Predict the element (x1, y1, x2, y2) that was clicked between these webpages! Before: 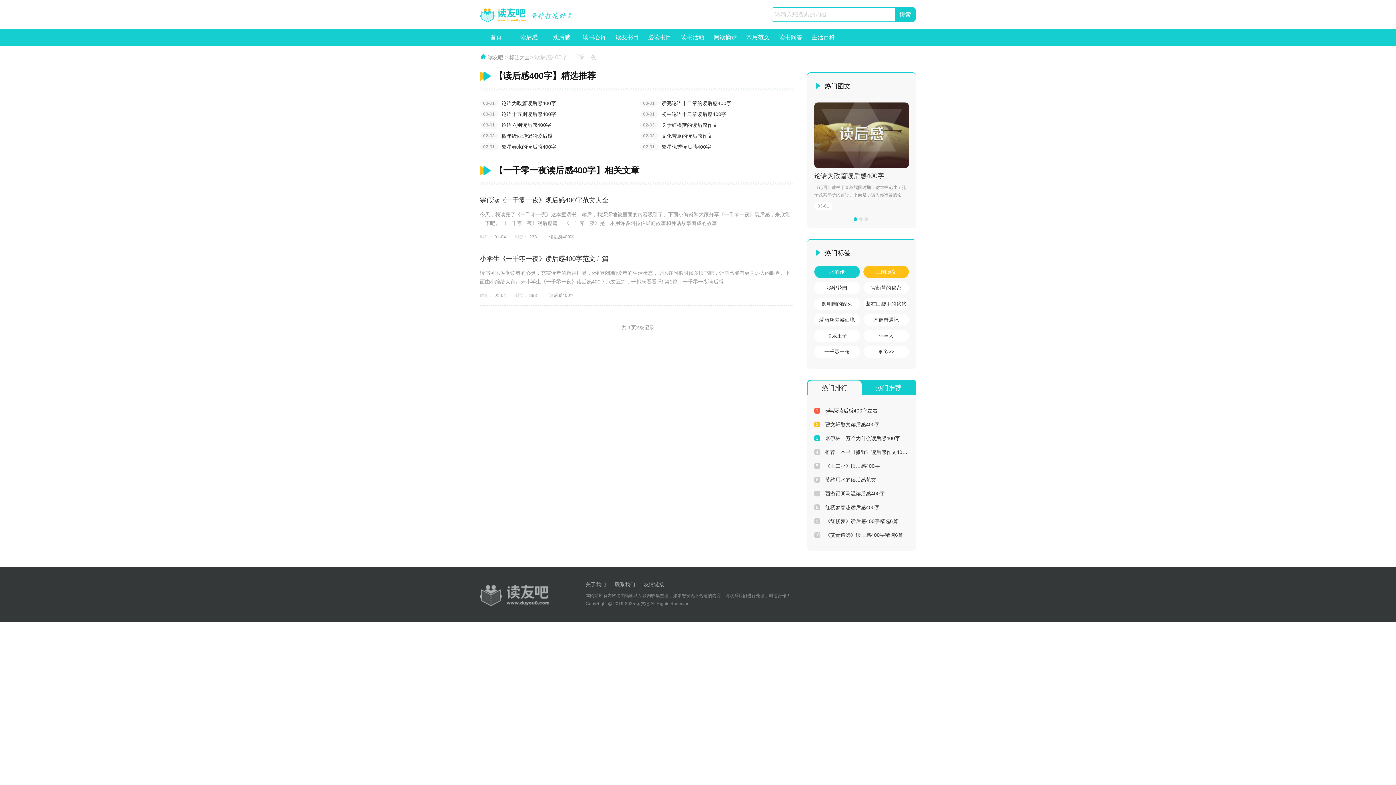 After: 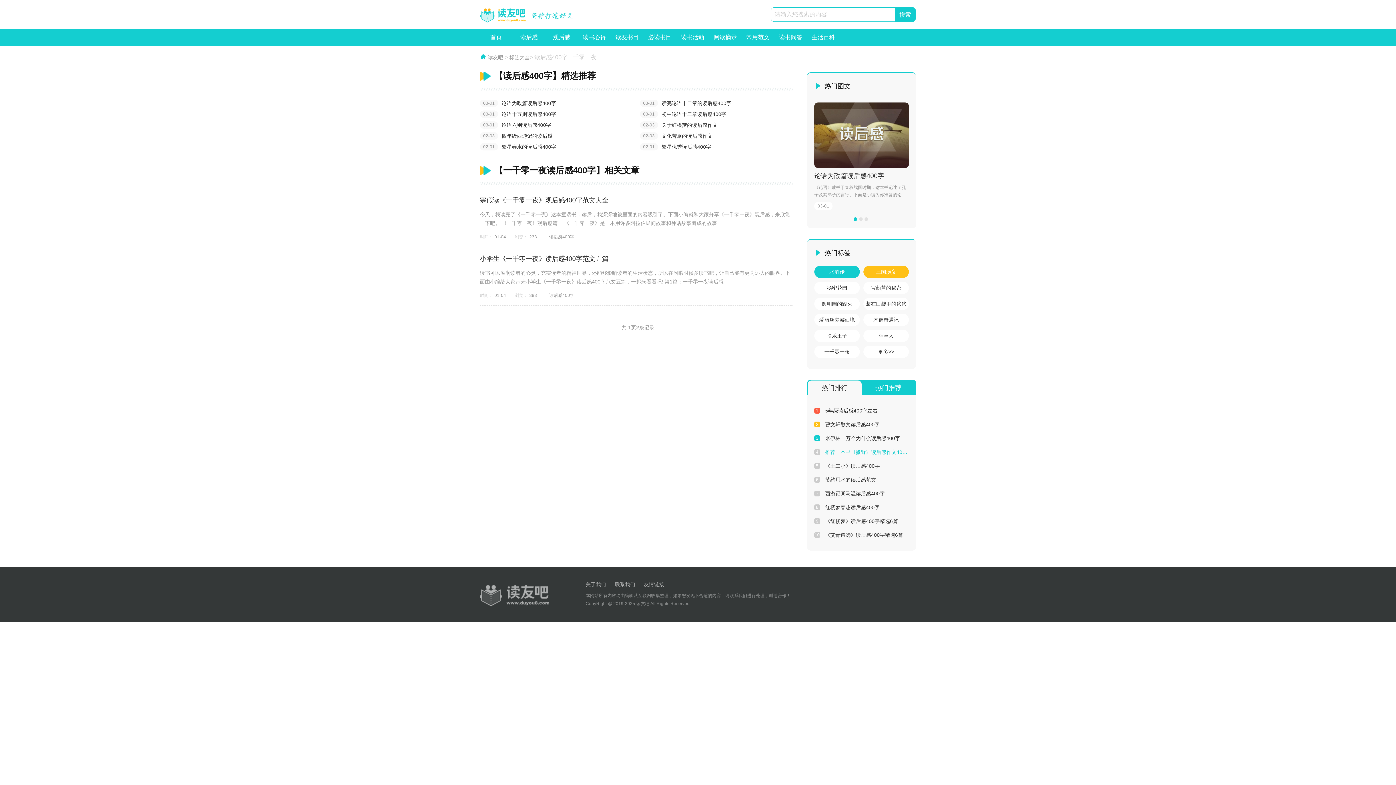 Action: label: 4
推荐一本书《撒野》读后感作文400字以上 bbox: (814, 446, 909, 457)